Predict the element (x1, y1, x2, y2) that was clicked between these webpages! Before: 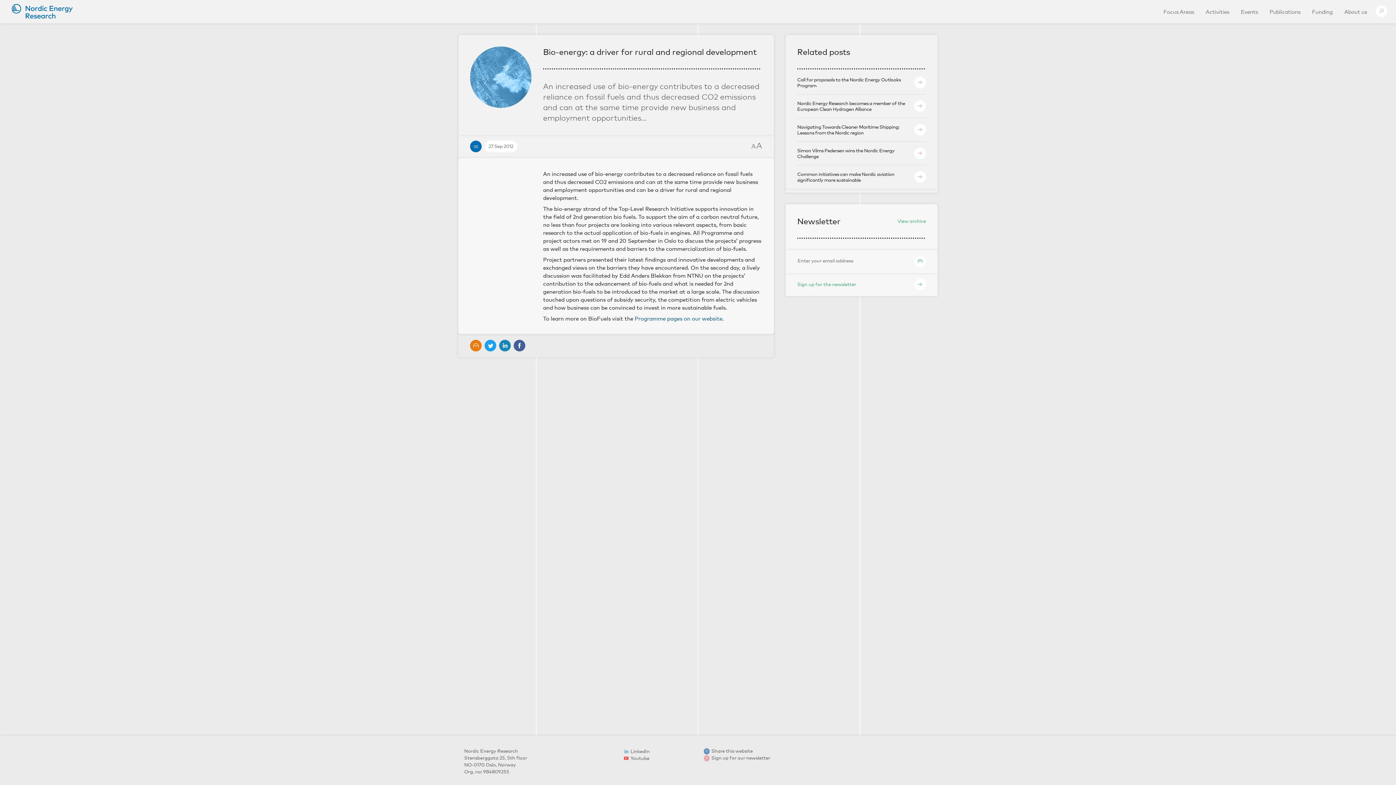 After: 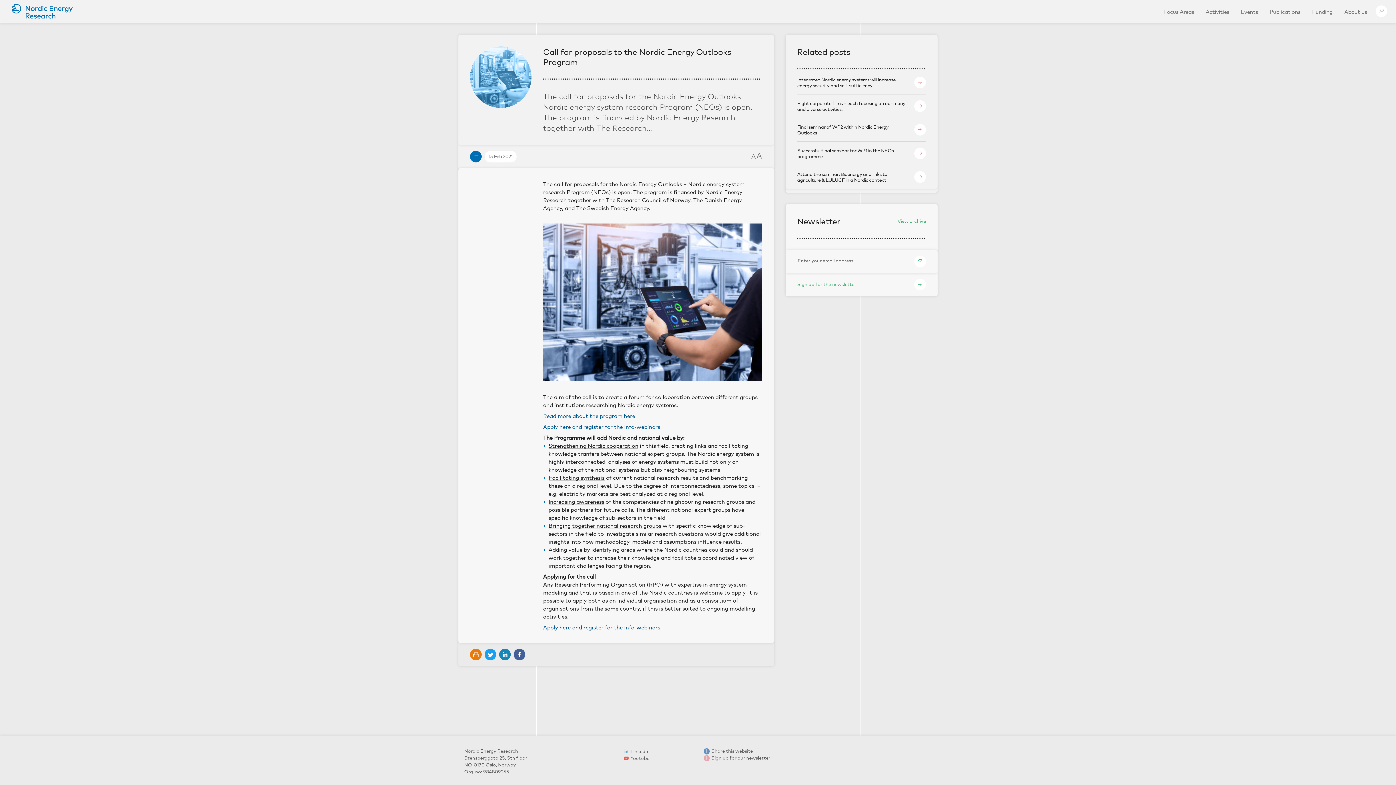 Action: bbox: (797, 70, 926, 94) label: Call for proposals to the Nordic Energy Outlooks Program